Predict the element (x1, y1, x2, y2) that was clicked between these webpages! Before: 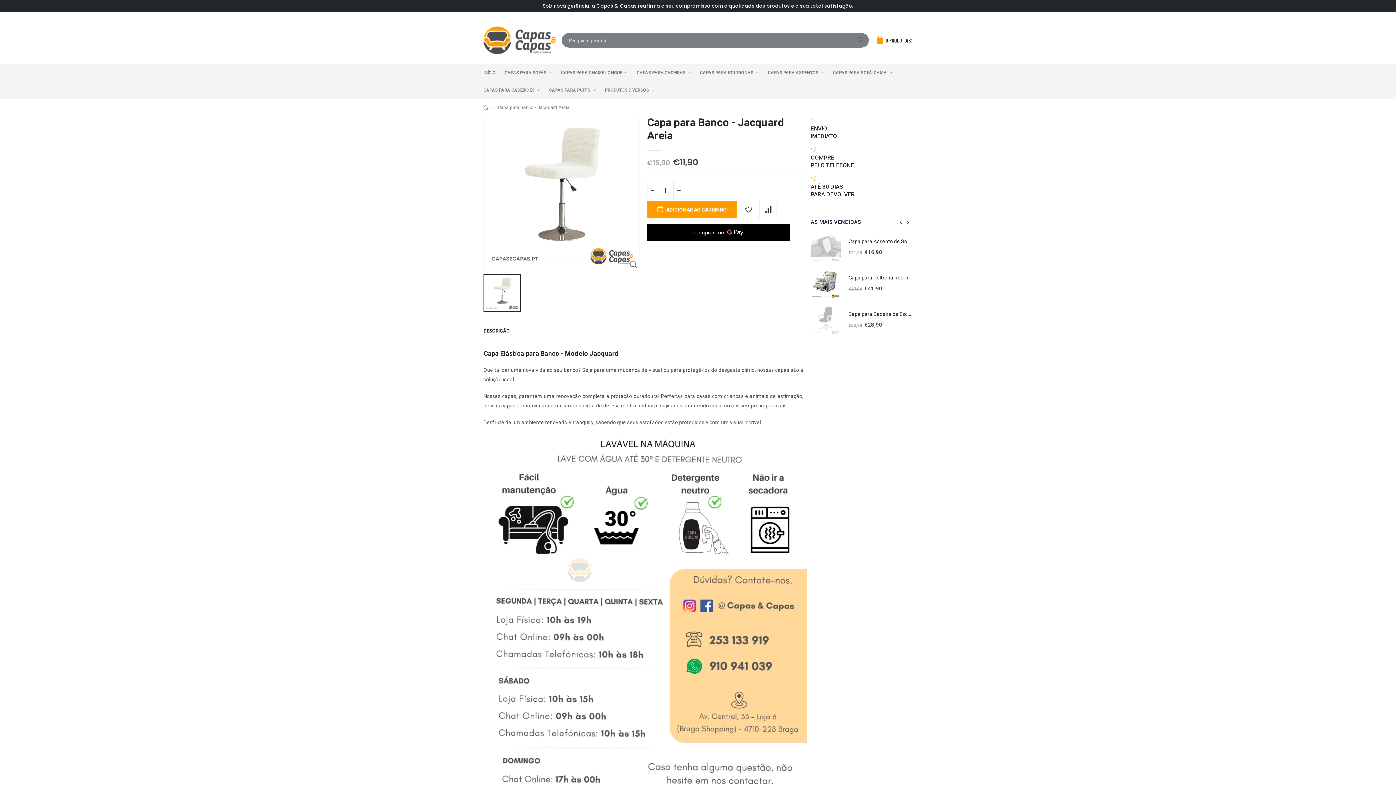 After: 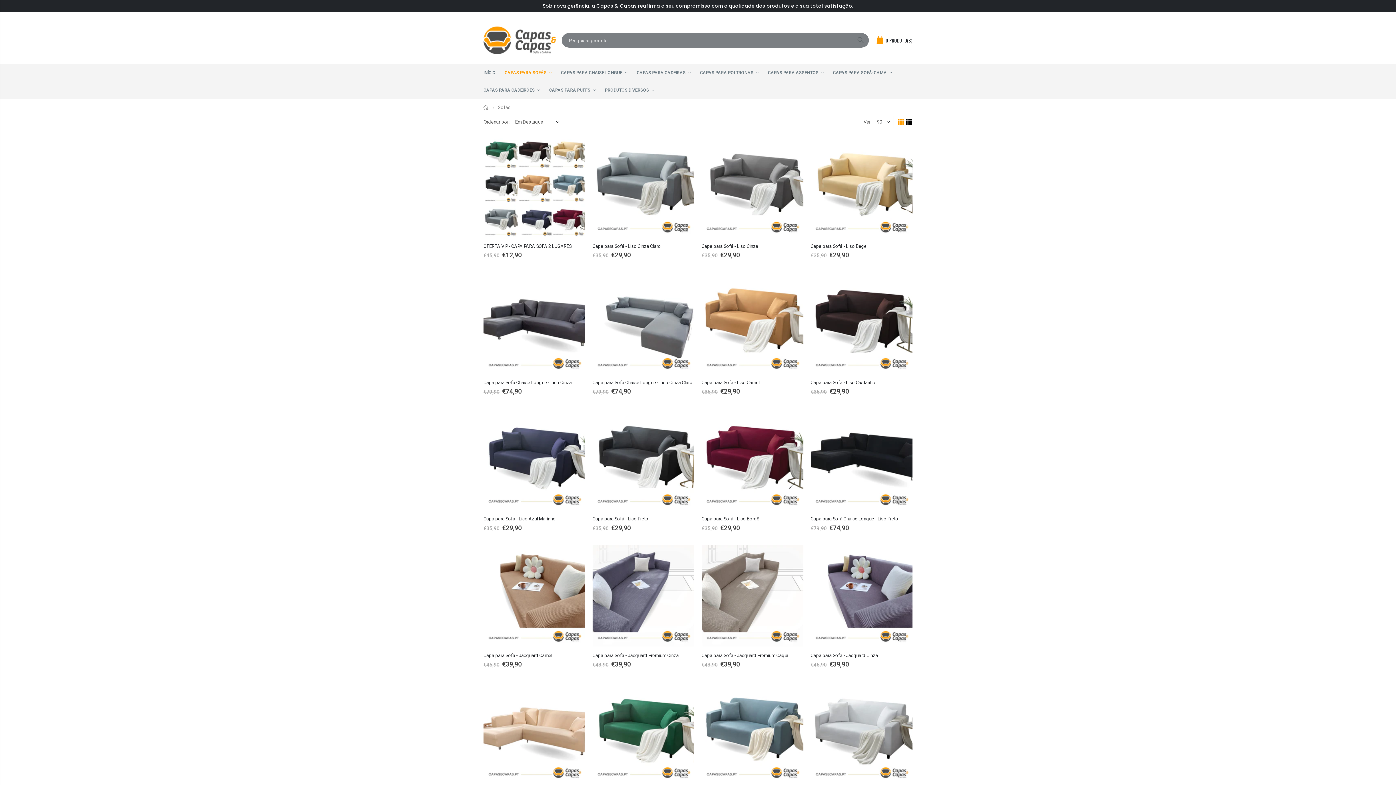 Action: bbox: (504, 64, 560, 81) label: CAPAS PARA SOFÁS 